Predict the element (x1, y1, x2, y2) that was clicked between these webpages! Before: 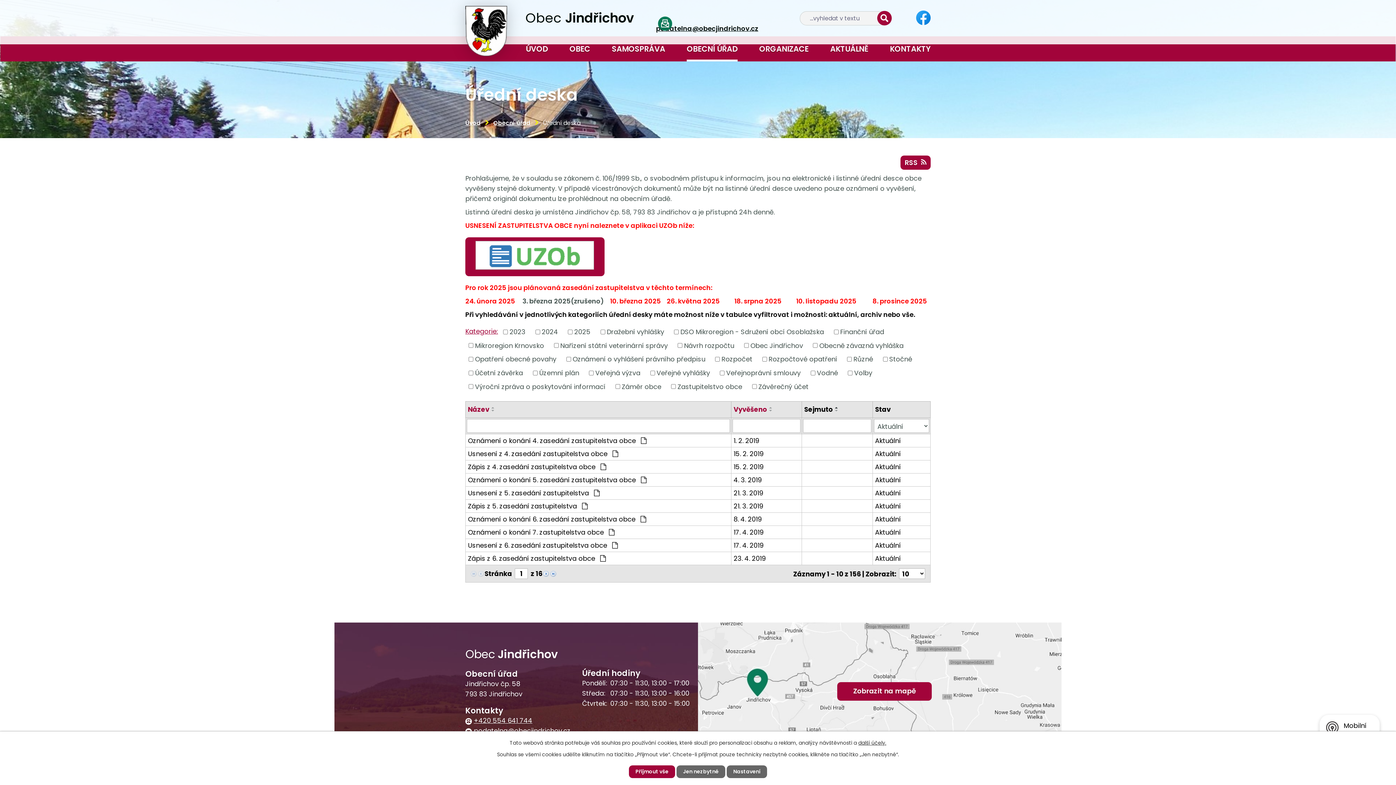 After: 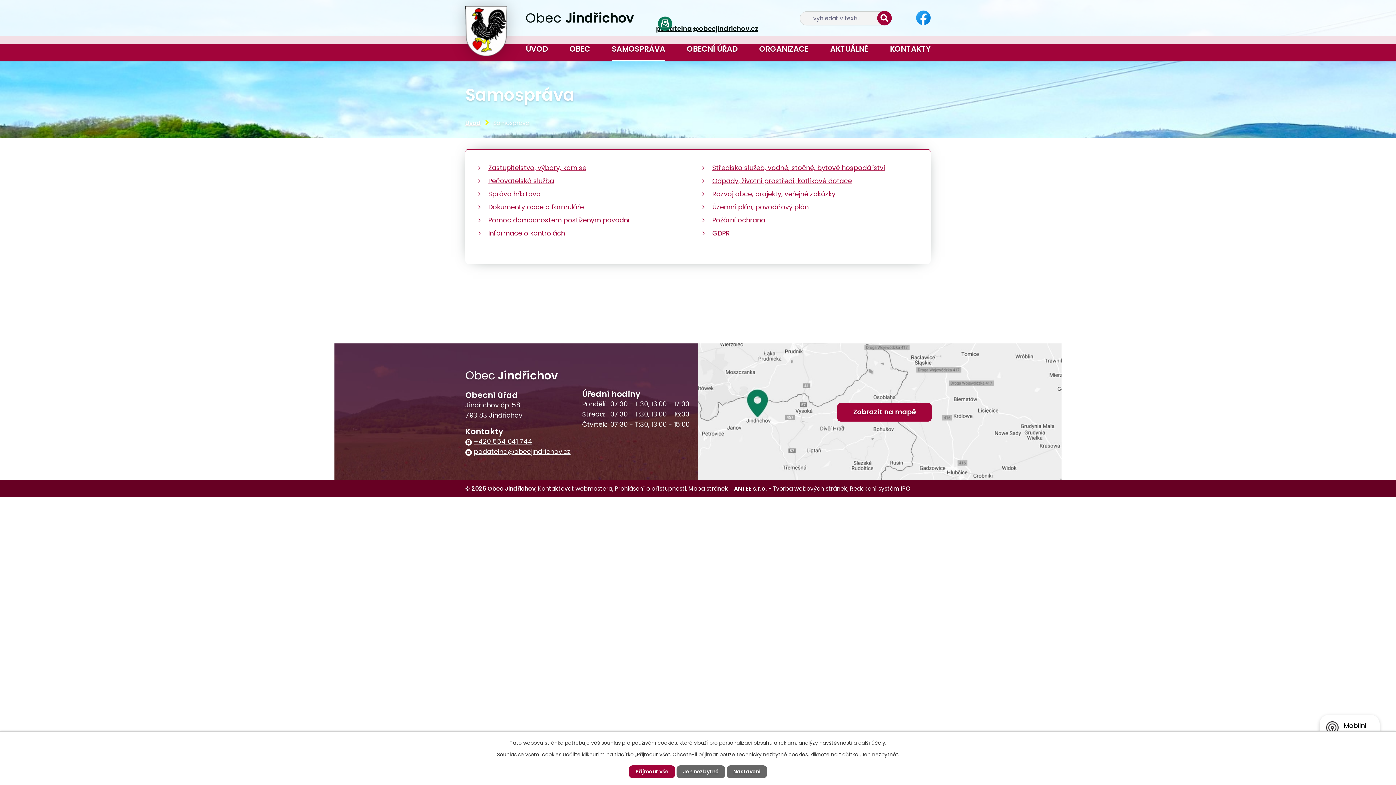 Action: bbox: (611, 36, 665, 61) label: SAMOSPRÁVA